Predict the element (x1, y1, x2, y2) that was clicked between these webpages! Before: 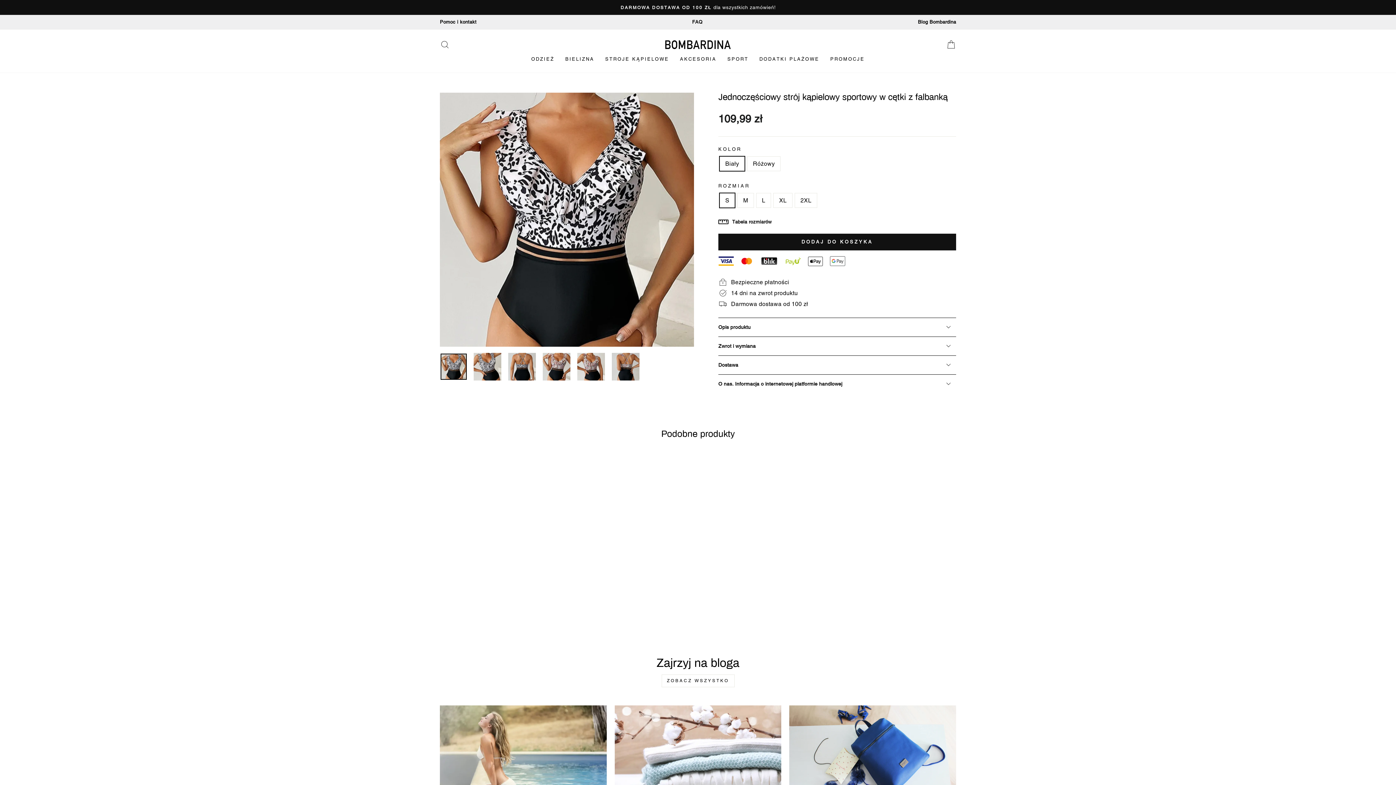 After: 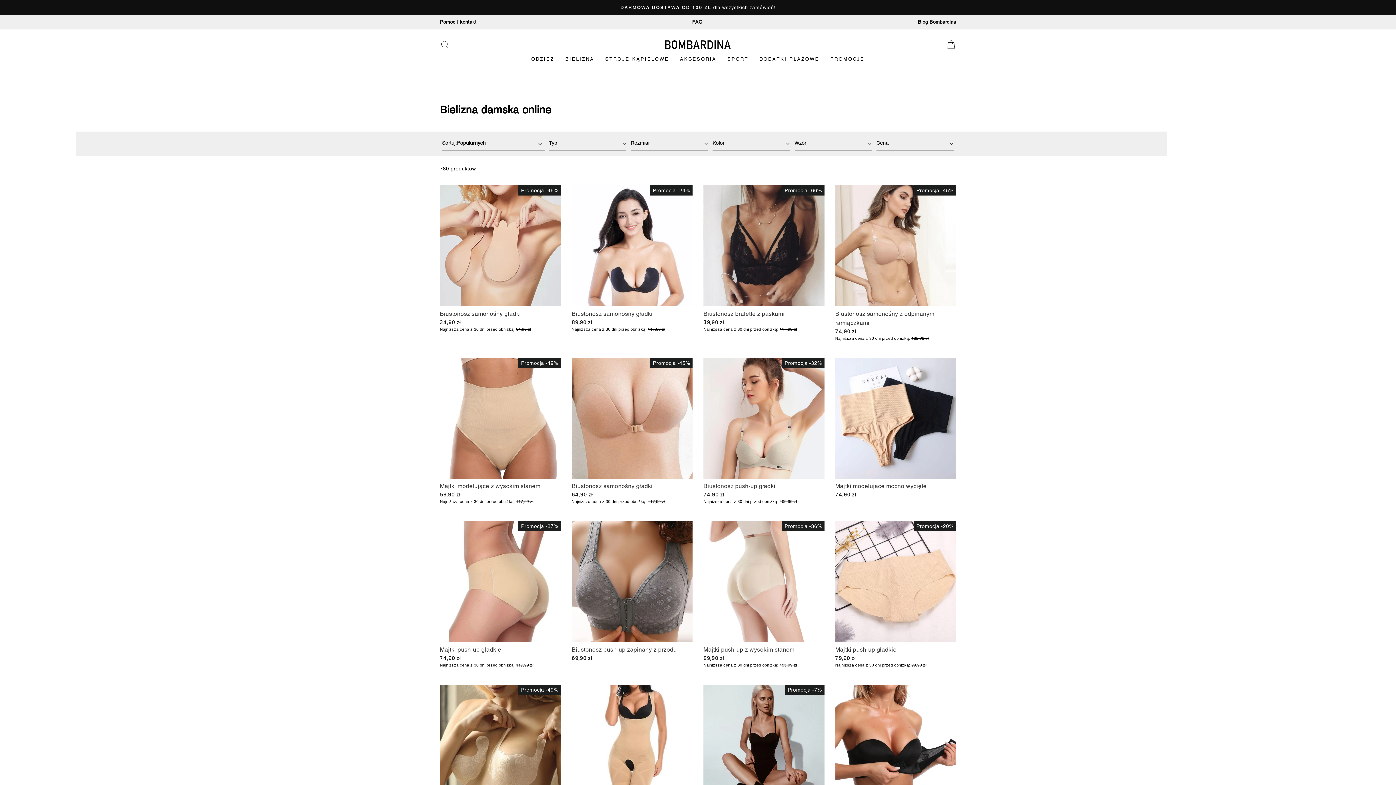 Action: bbox: (559, 52, 599, 65) label: BIELIZNA